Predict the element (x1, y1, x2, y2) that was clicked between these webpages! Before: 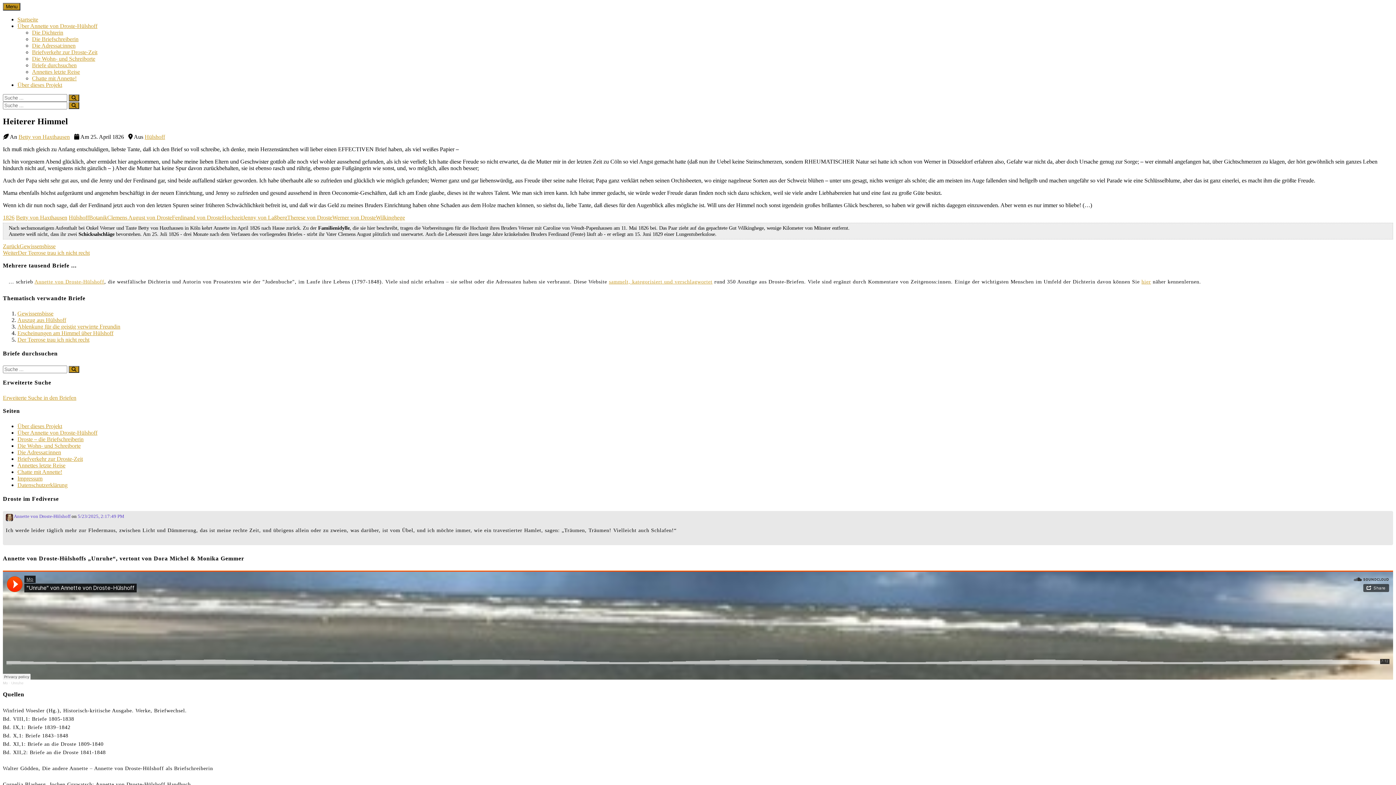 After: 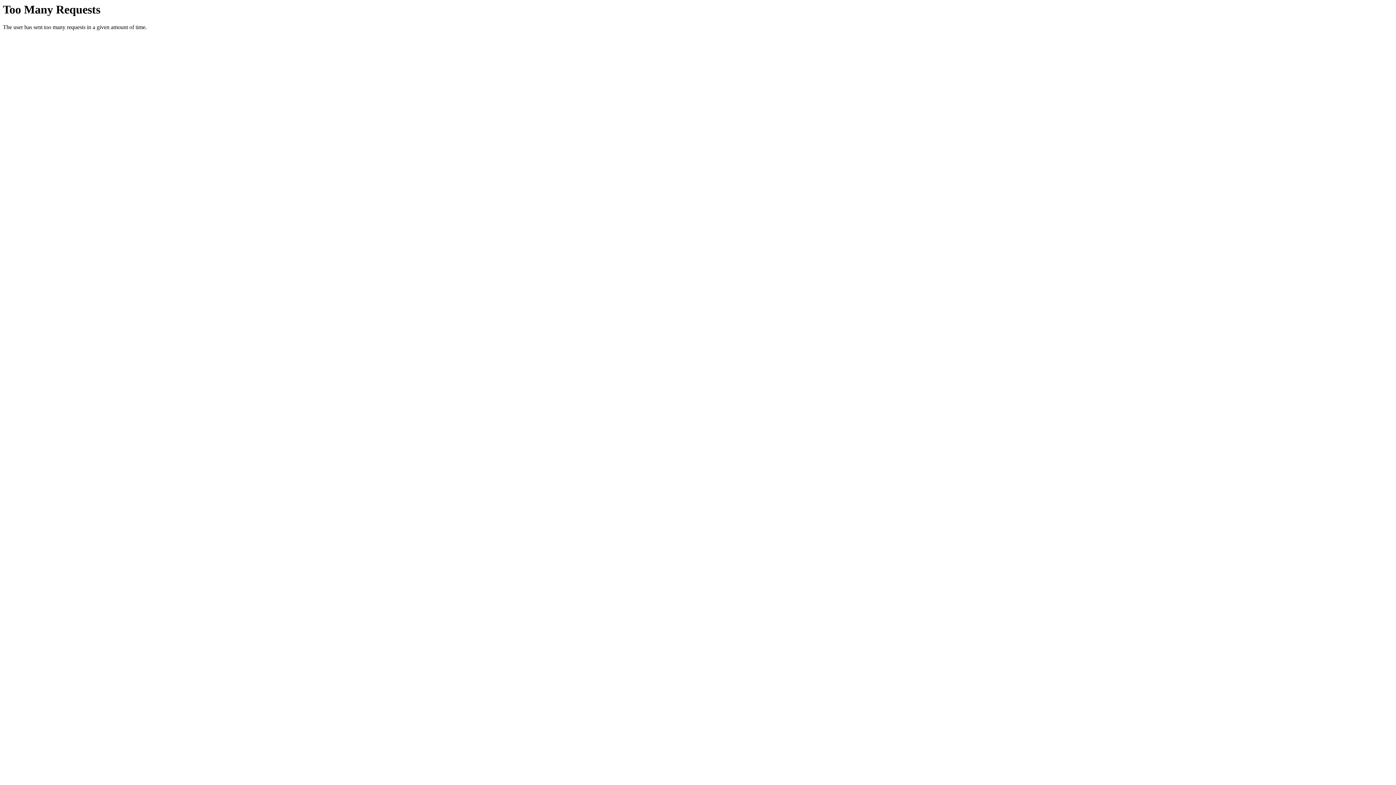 Action: bbox: (287, 214, 332, 220) label: Therese von Droste